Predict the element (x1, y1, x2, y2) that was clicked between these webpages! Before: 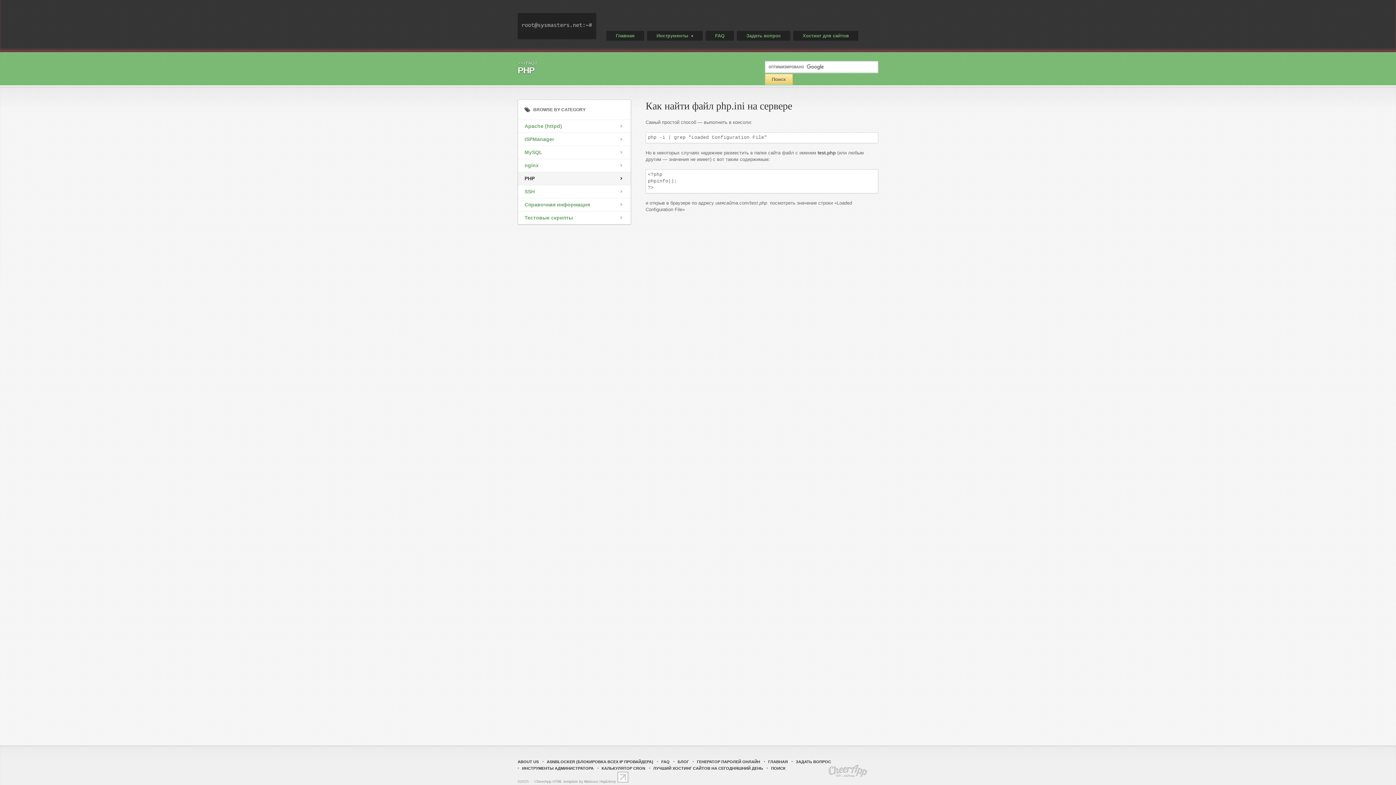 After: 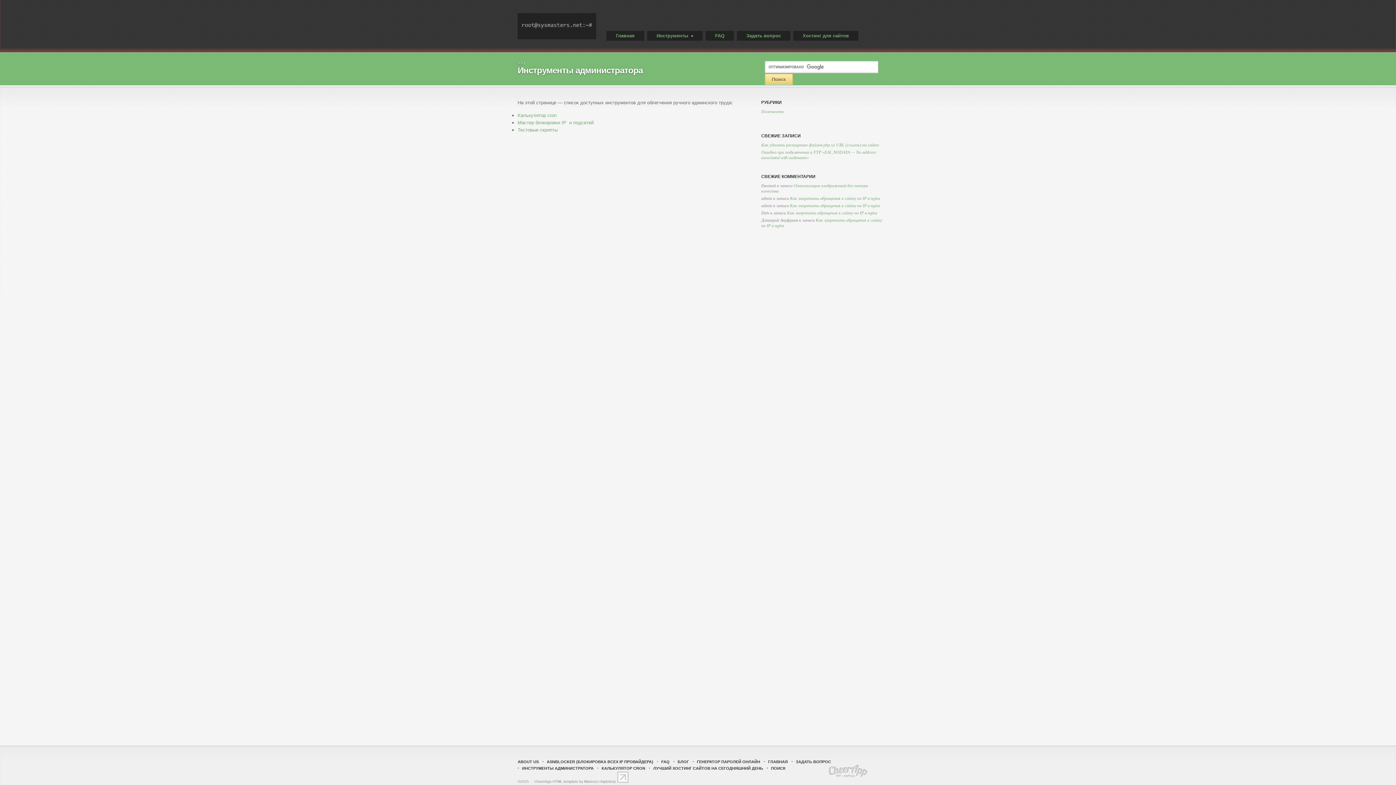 Action: bbox: (522, 766, 593, 770) label: ИНСТРУМЕНТЫ АДМИНИСТРАТОРА